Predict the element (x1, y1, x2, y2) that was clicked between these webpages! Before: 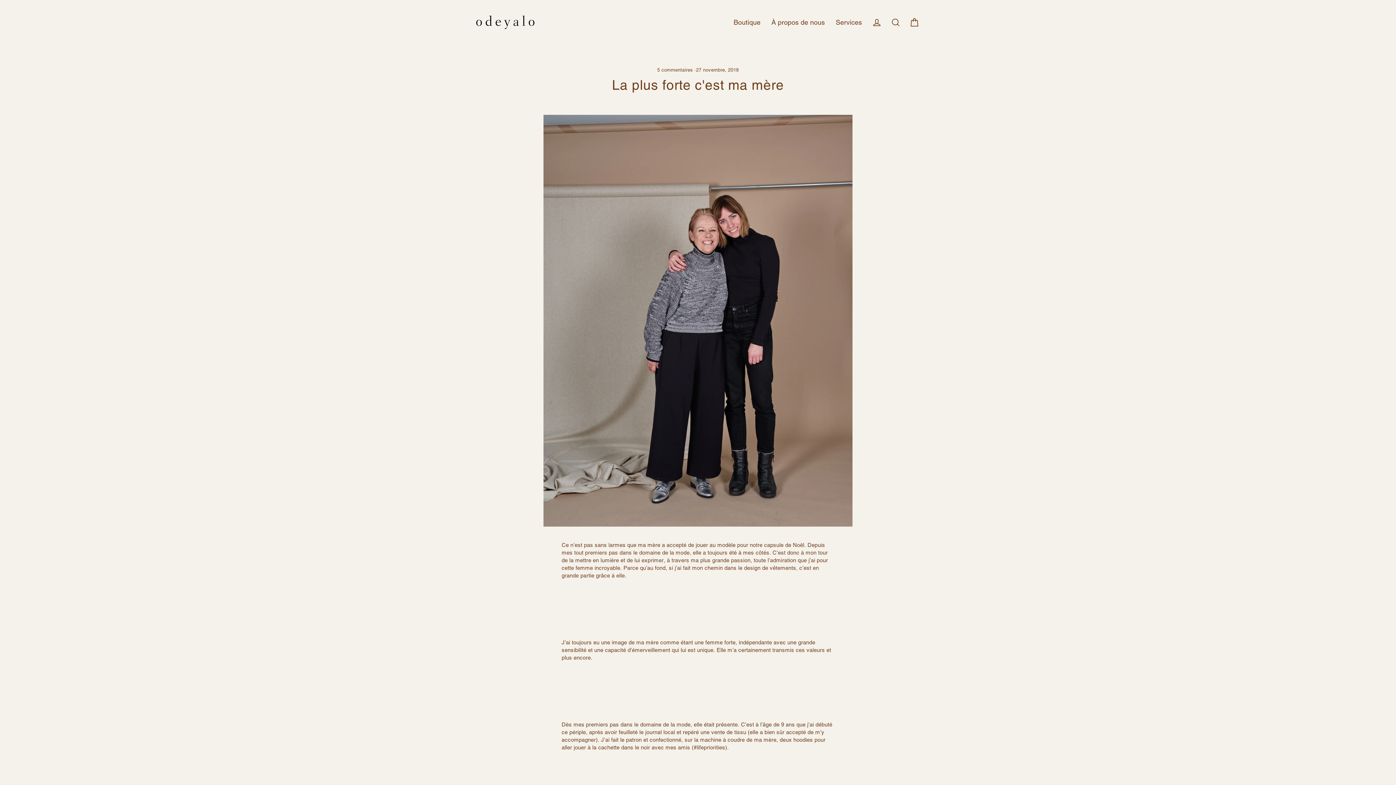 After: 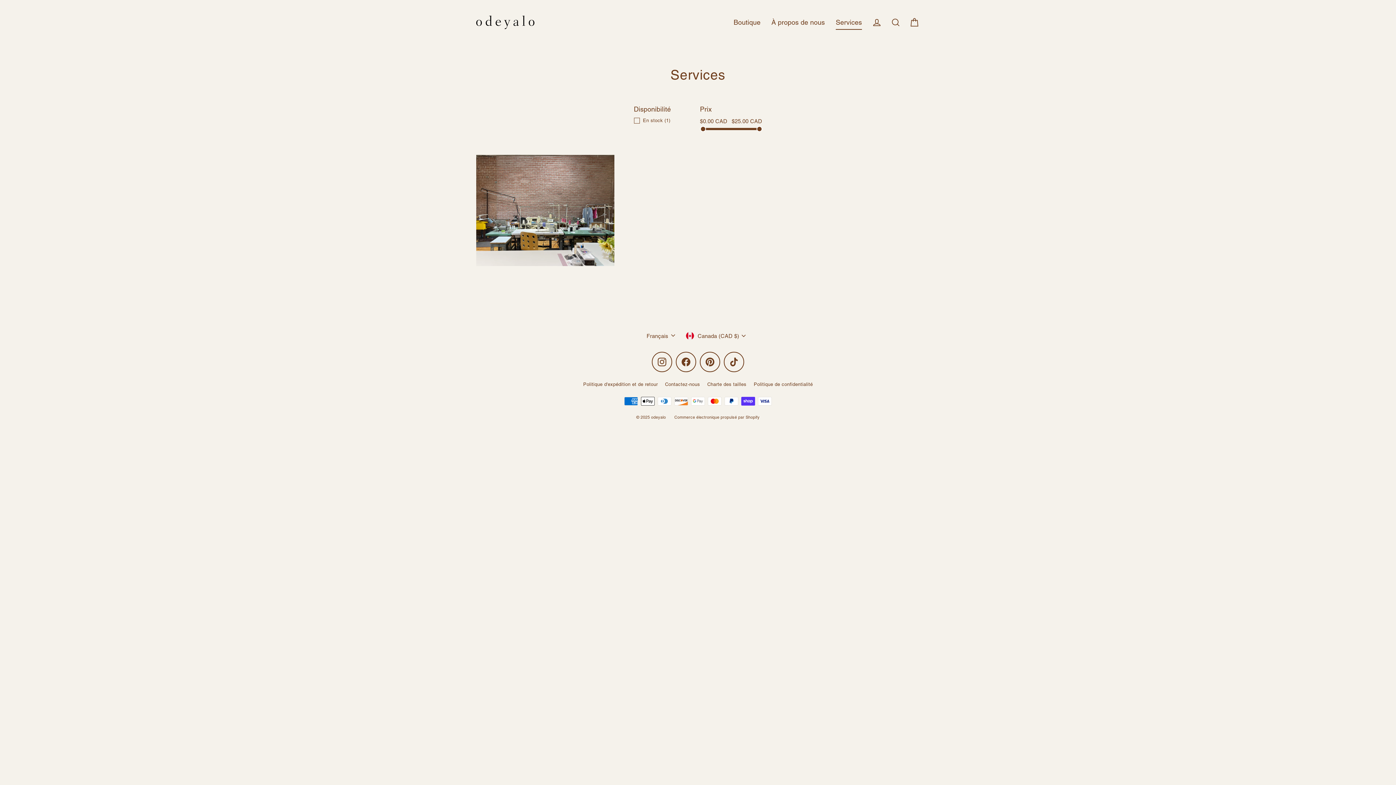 Action: bbox: (830, 15, 867, 29) label: Services